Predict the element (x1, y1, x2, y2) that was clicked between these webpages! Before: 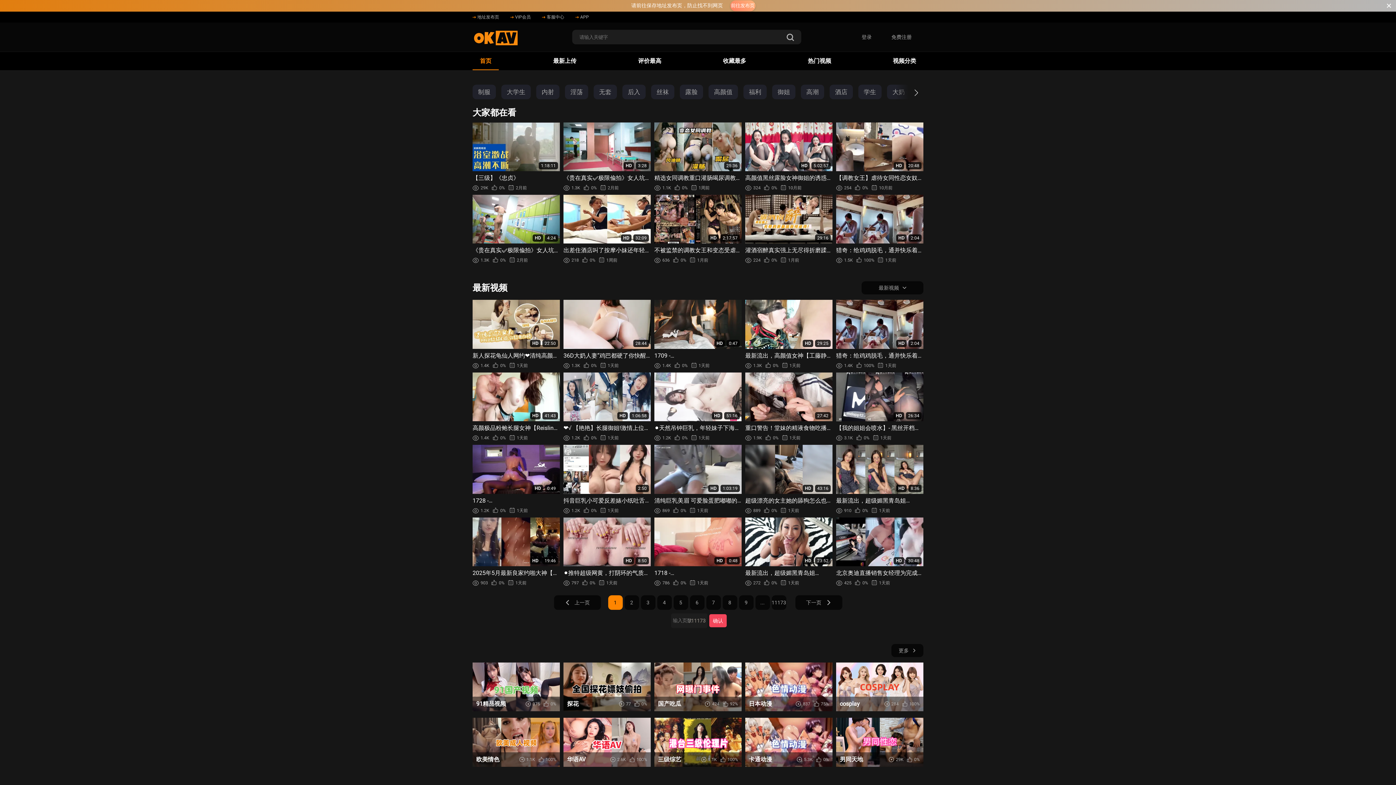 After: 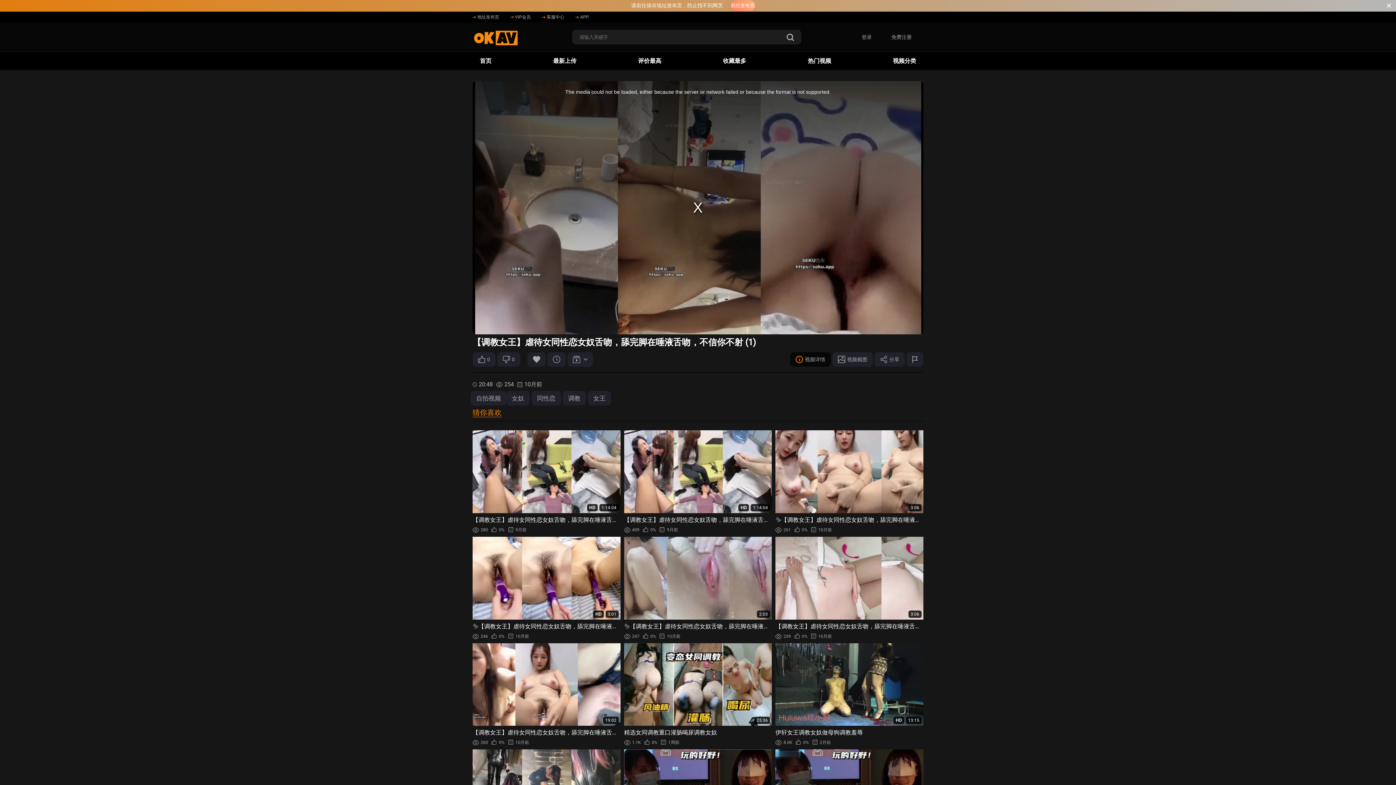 Action: label: HD
20:48
【调教女王】虐待女同性恋女奴舌吻，舔完脚在唾液舌吻，不信你不射 (1)
254
0%
10月前 bbox: (836, 122, 923, 191)